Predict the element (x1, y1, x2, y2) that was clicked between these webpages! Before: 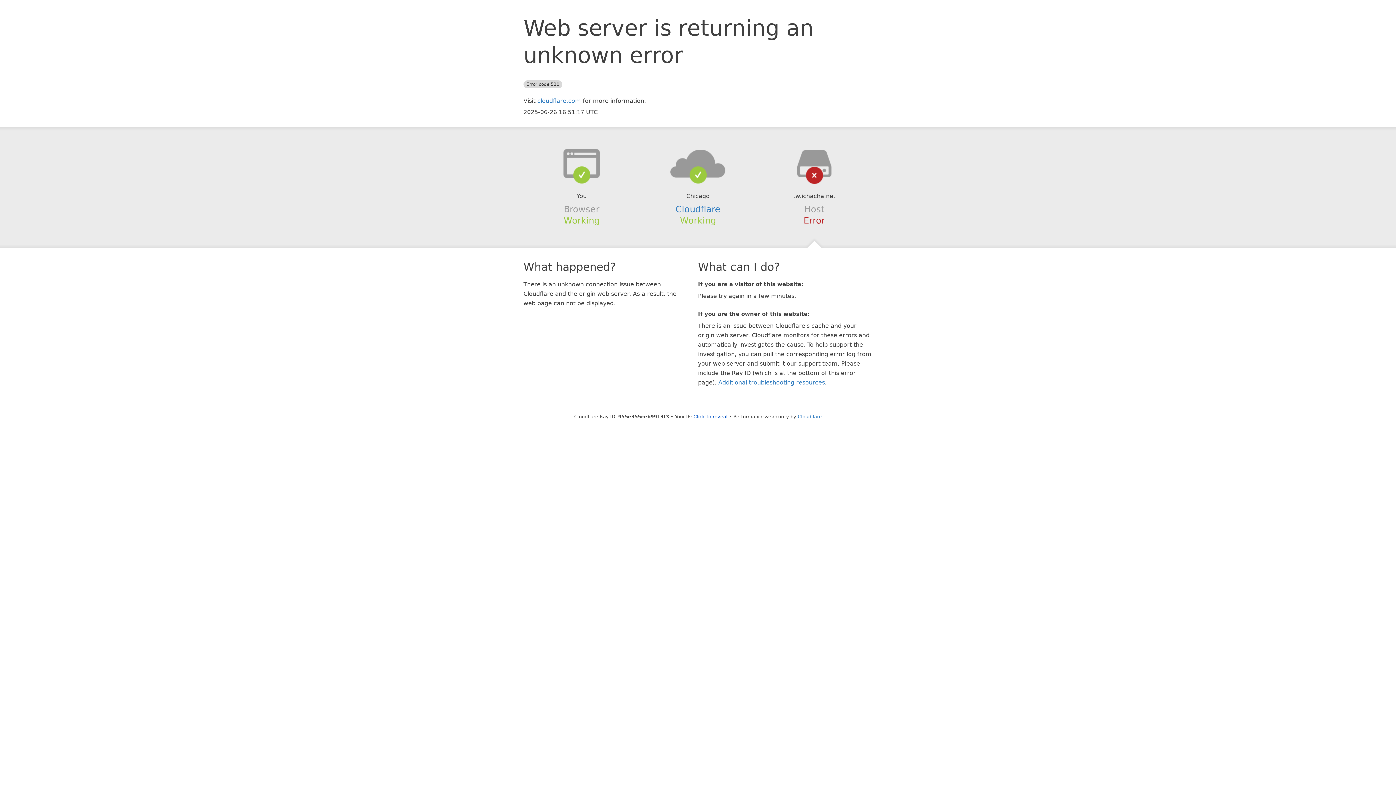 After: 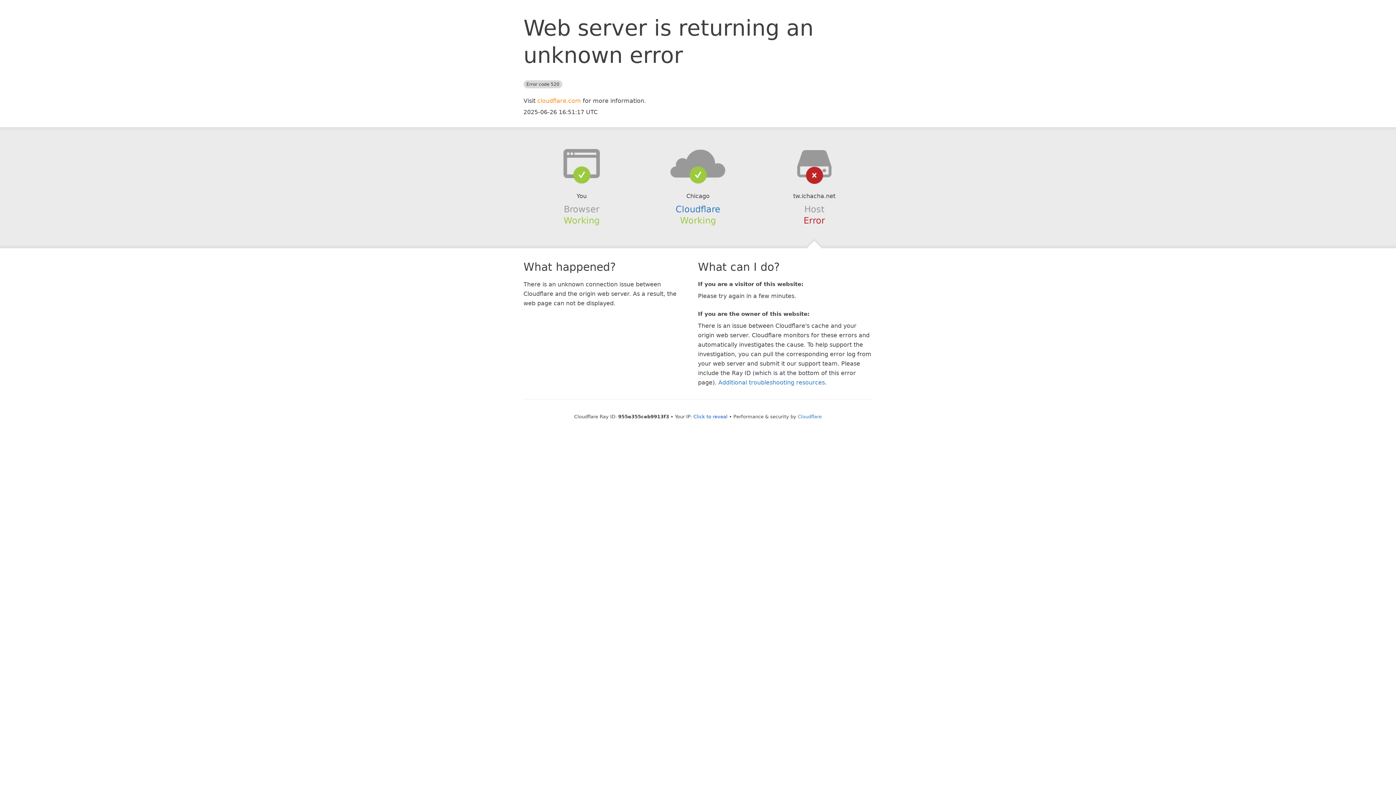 Action: bbox: (537, 97, 581, 104) label: cloudflare.com